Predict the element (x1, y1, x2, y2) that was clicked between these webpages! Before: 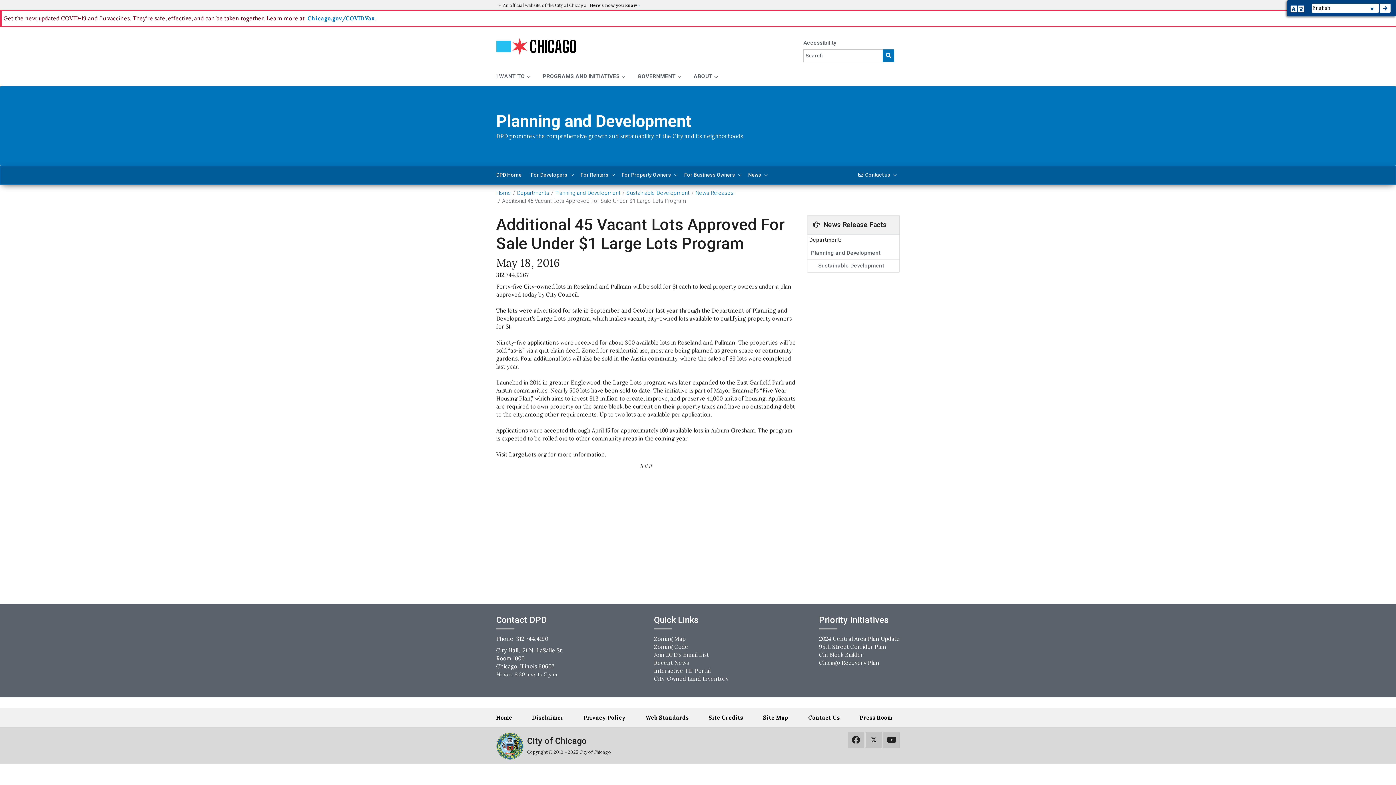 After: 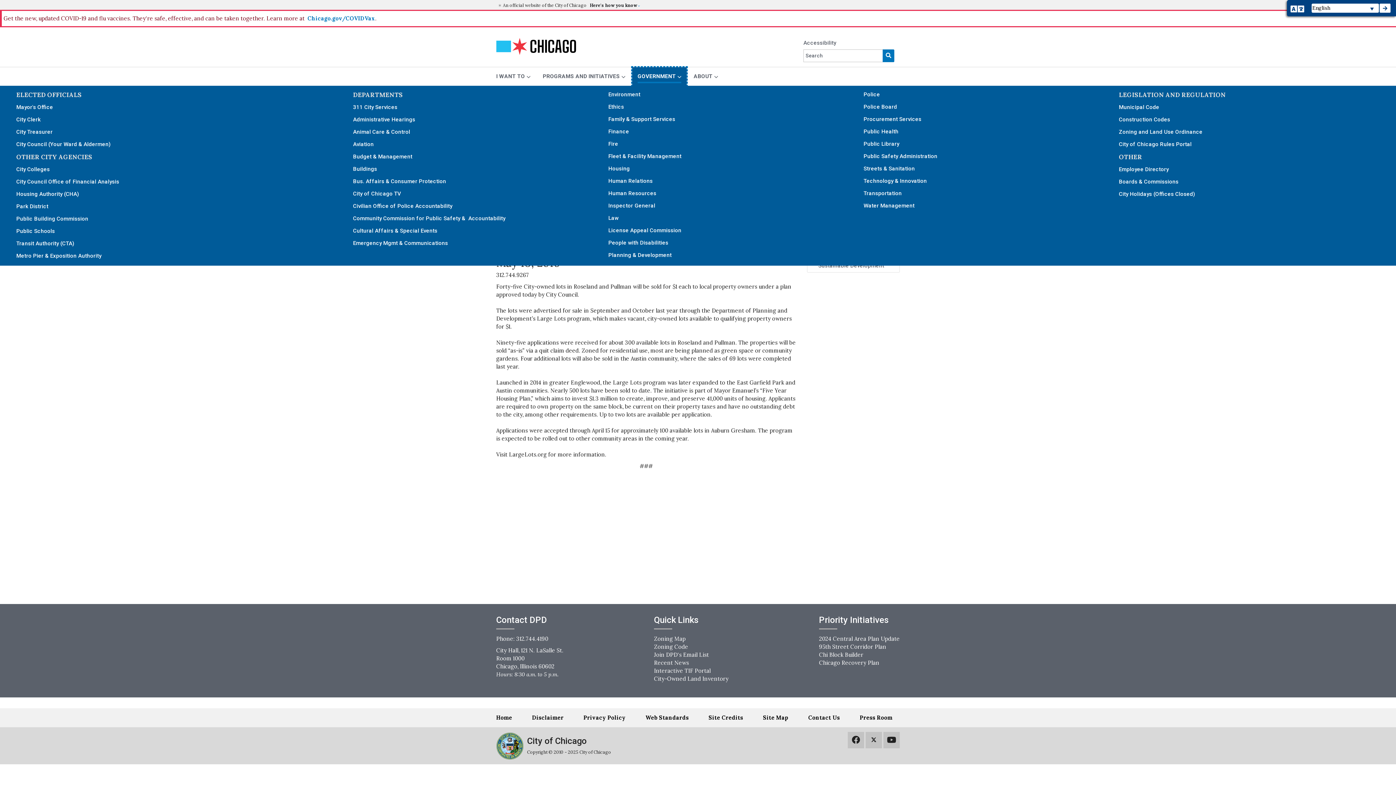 Action: bbox: (632, 67, 686, 85) label: GOVERNMENT